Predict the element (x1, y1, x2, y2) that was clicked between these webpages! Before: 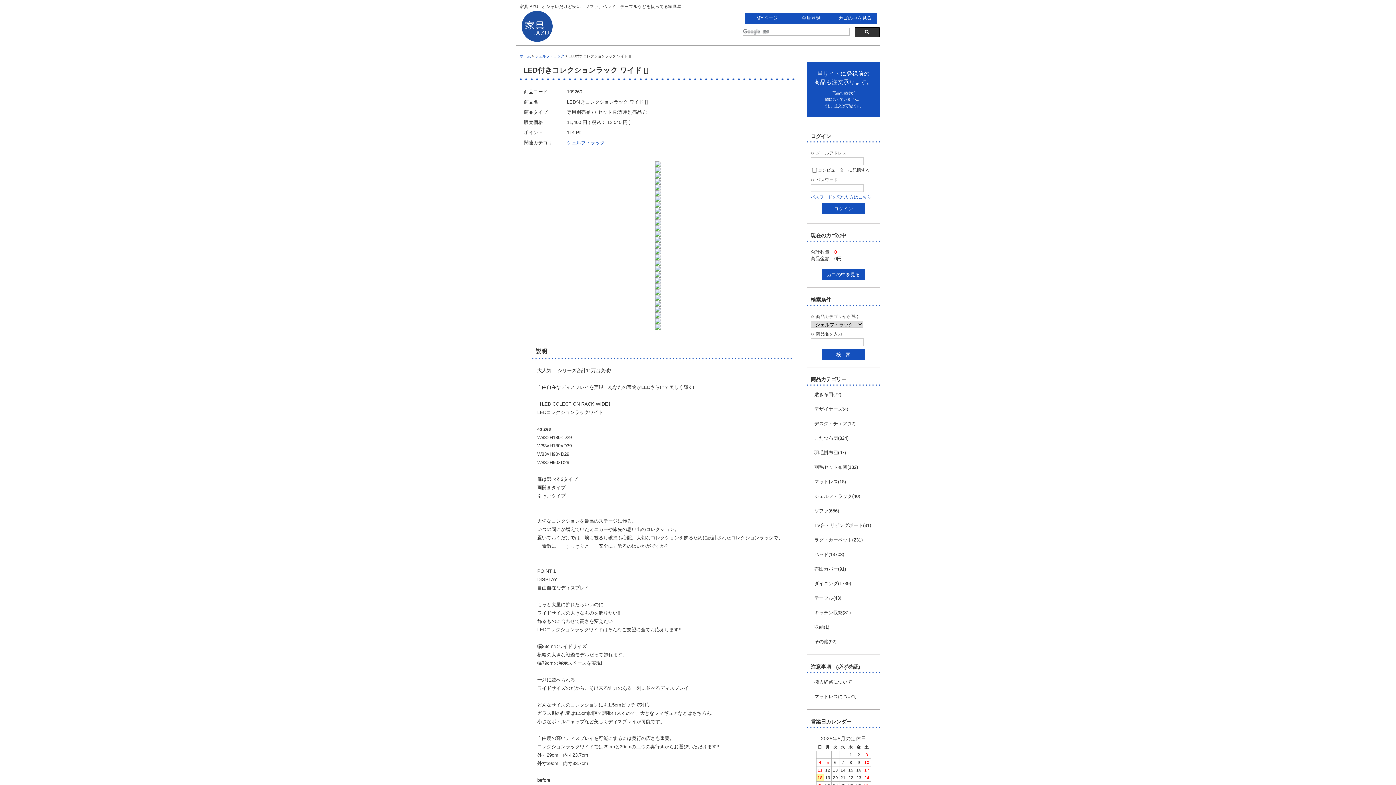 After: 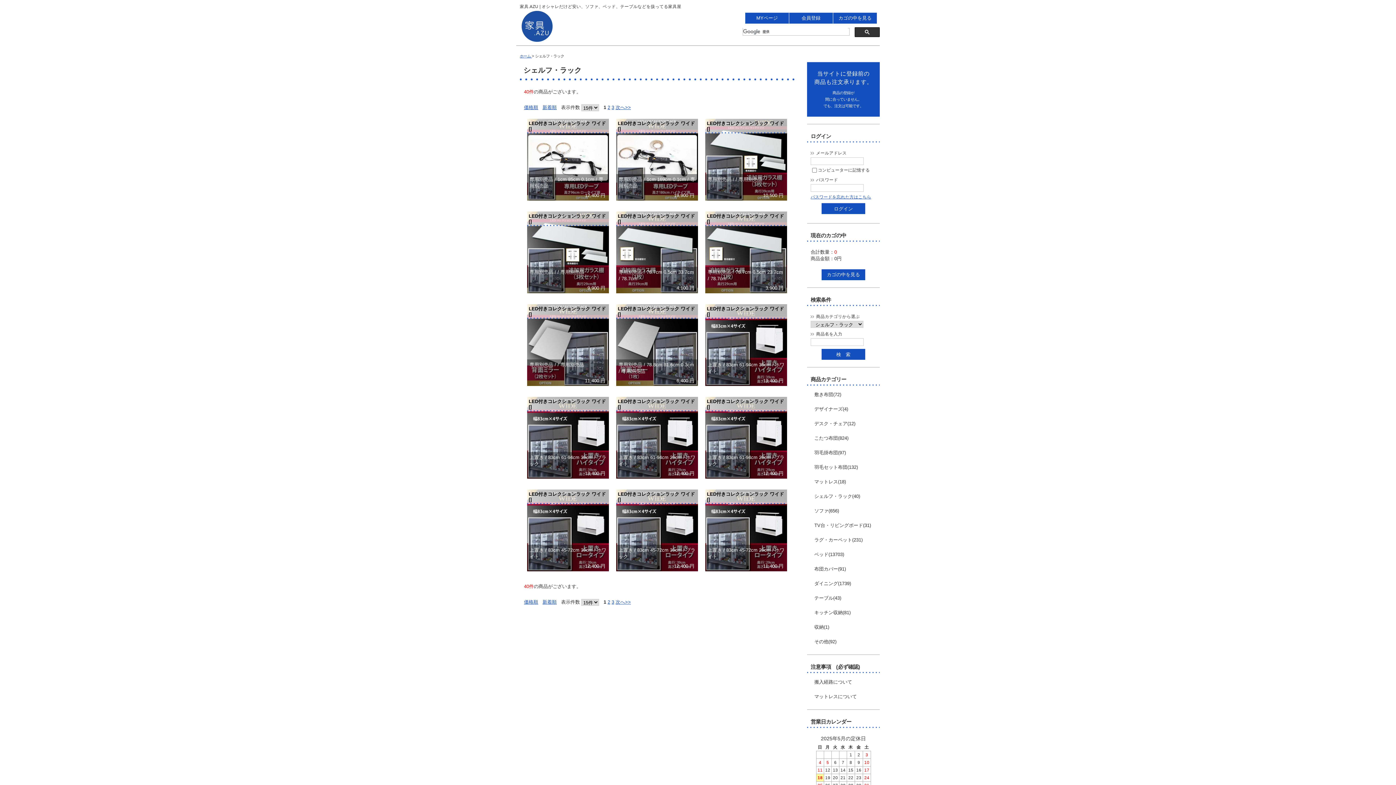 Action: bbox: (567, 140, 604, 145) label: シェルフ・ラック